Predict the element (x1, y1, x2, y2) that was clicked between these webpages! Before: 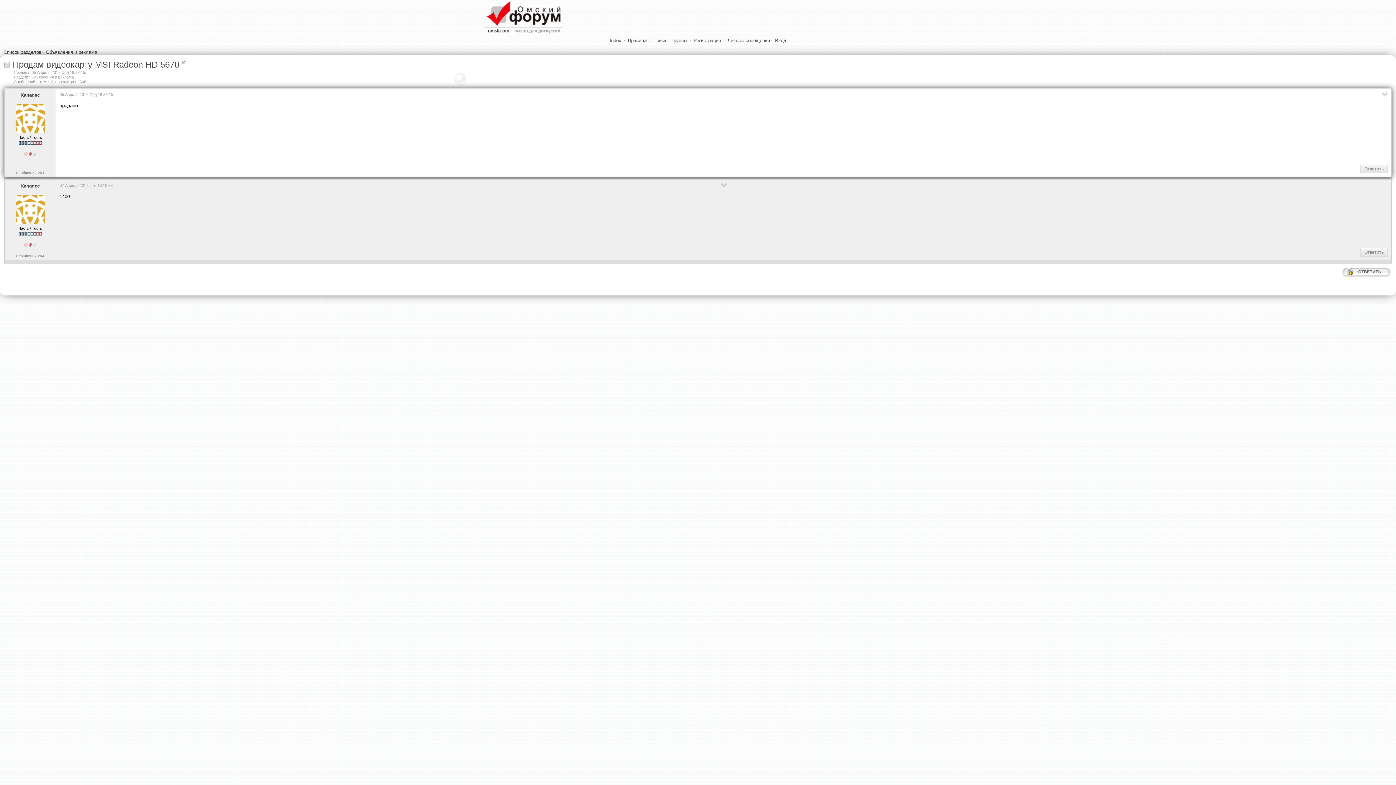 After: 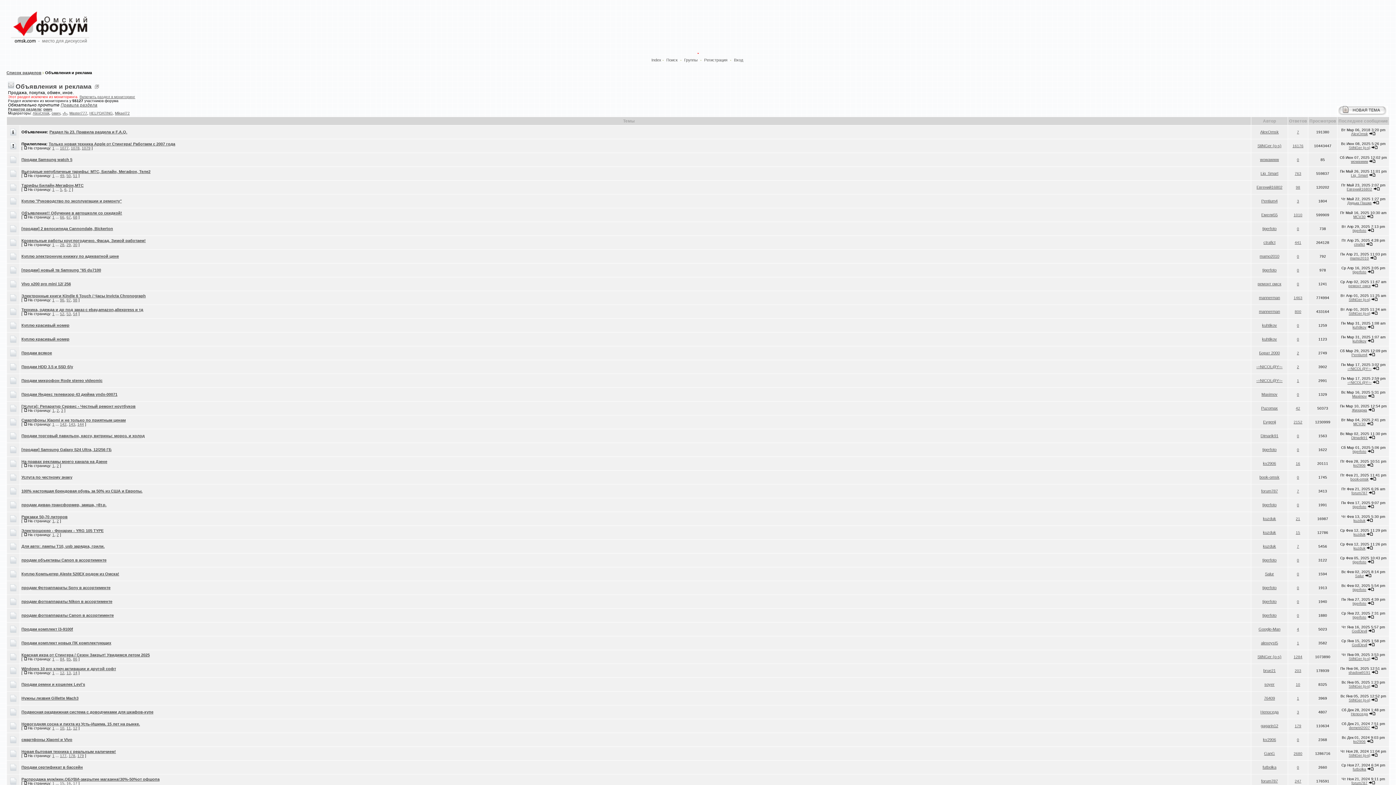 Action: bbox: (4, 59, 10, 69)